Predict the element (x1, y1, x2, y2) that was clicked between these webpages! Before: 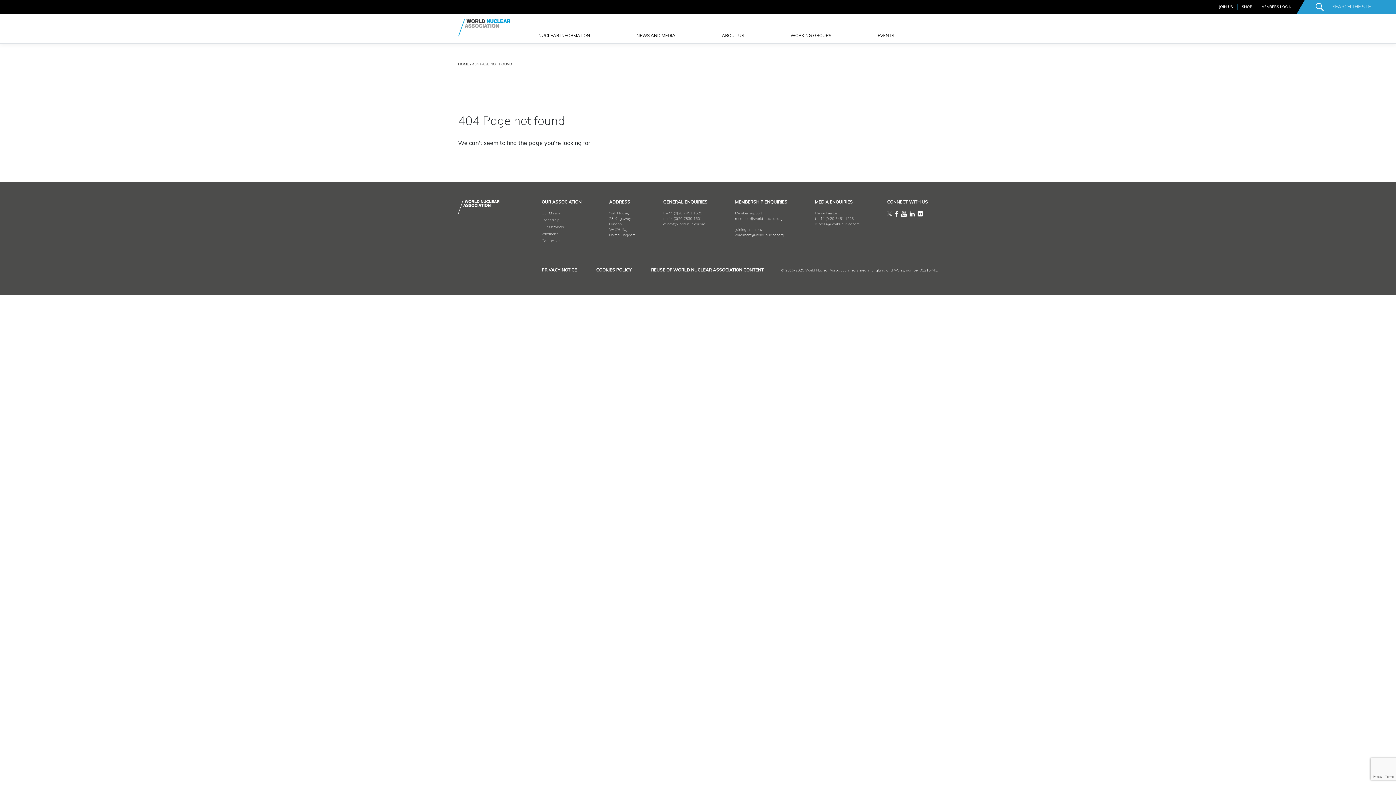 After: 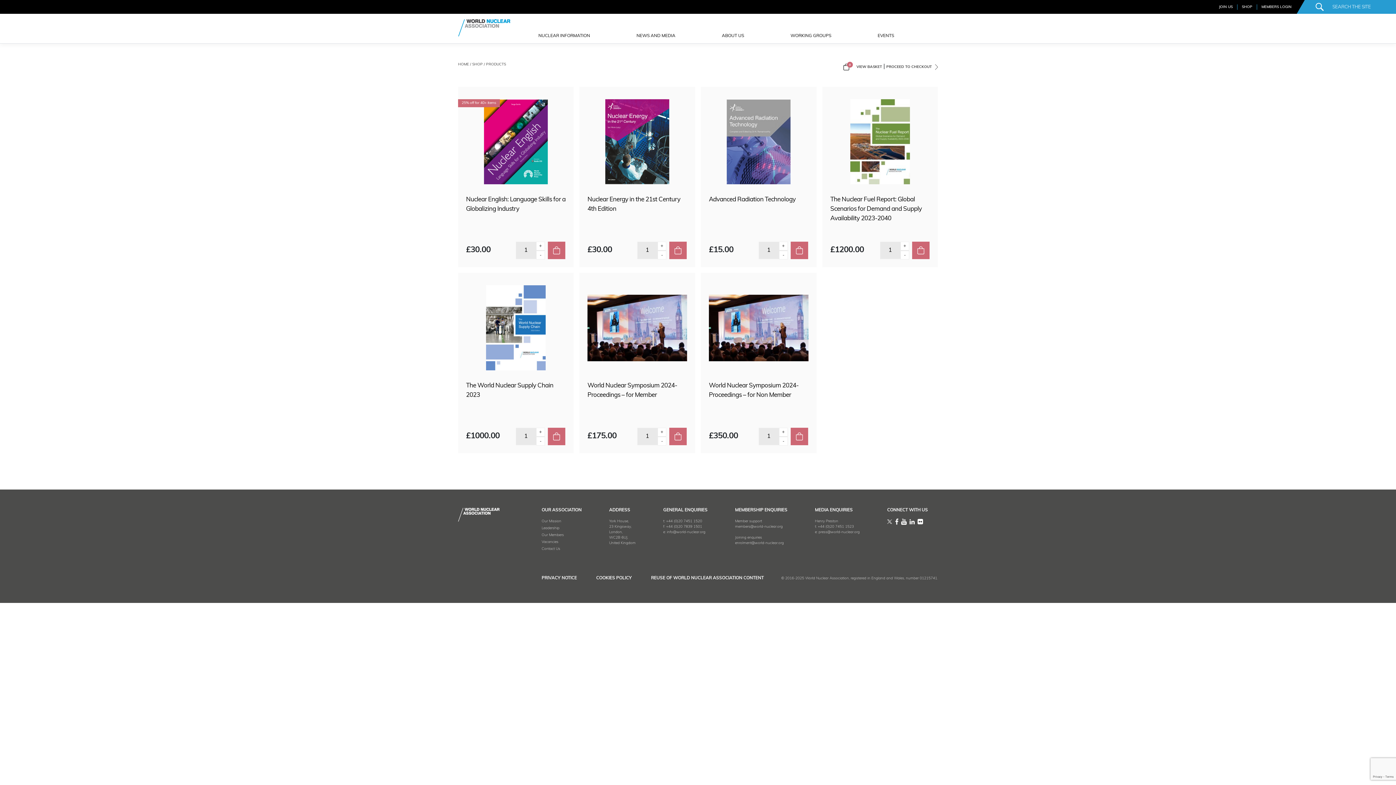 Action: bbox: (1242, 4, 1252, 8) label: SHOP